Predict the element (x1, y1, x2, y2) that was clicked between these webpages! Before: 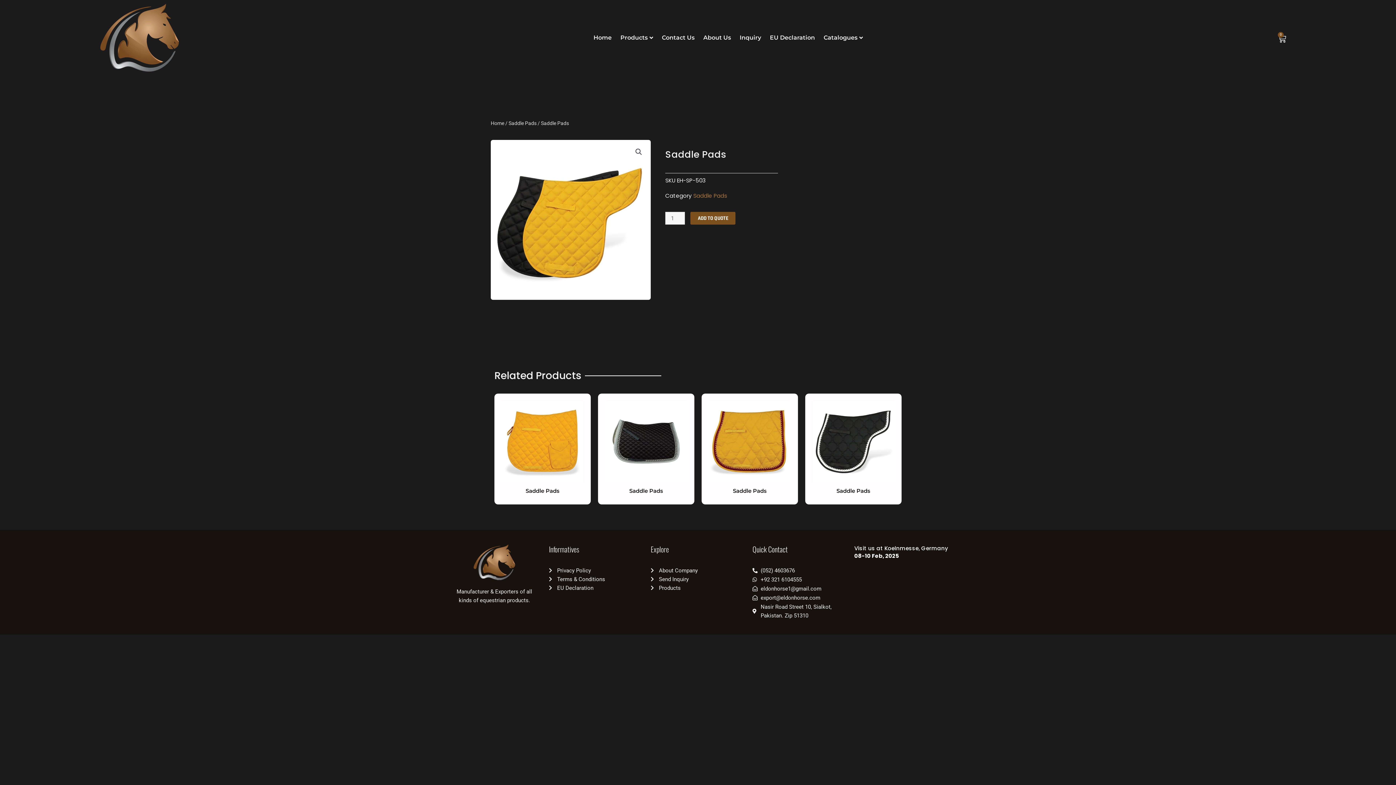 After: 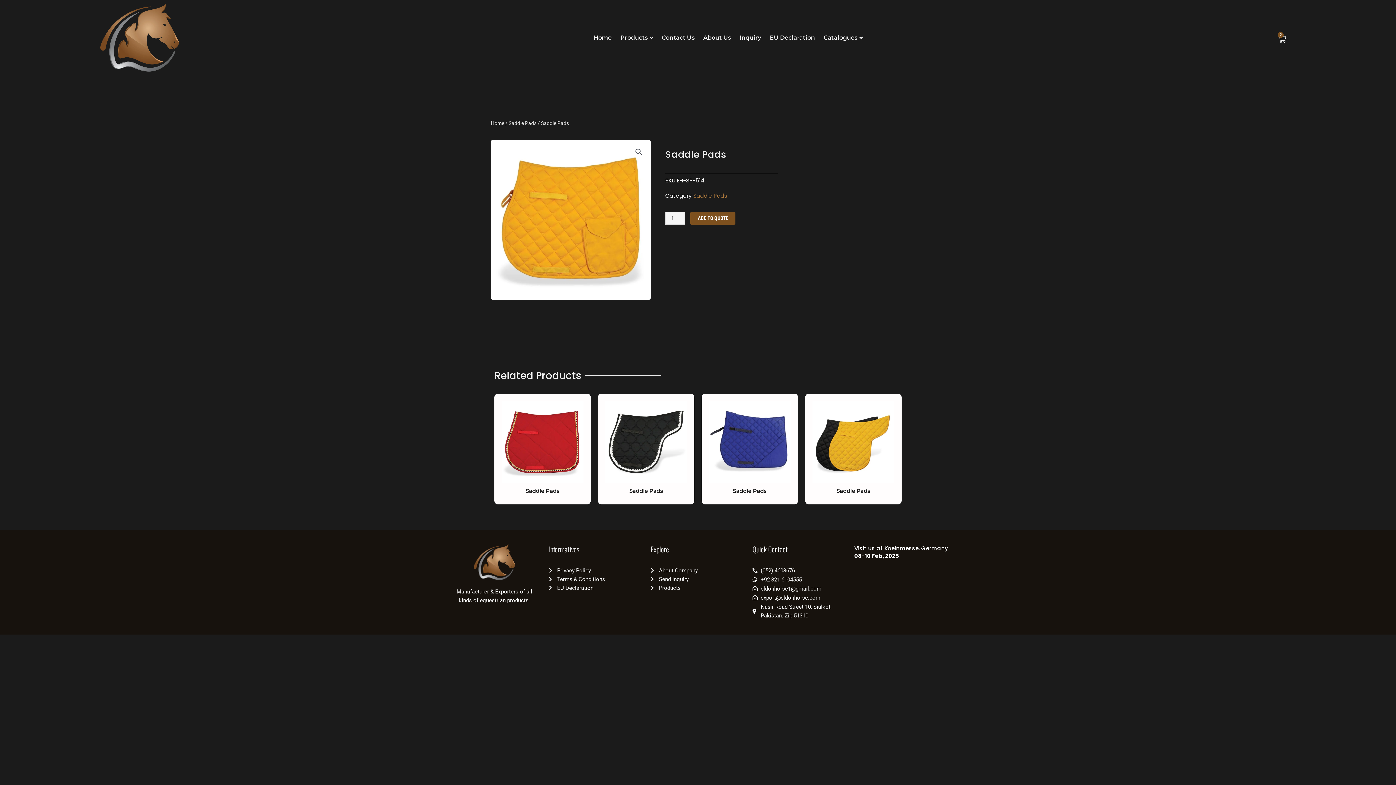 Action: bbox: (501, 487, 583, 497) label: Saddle Pads